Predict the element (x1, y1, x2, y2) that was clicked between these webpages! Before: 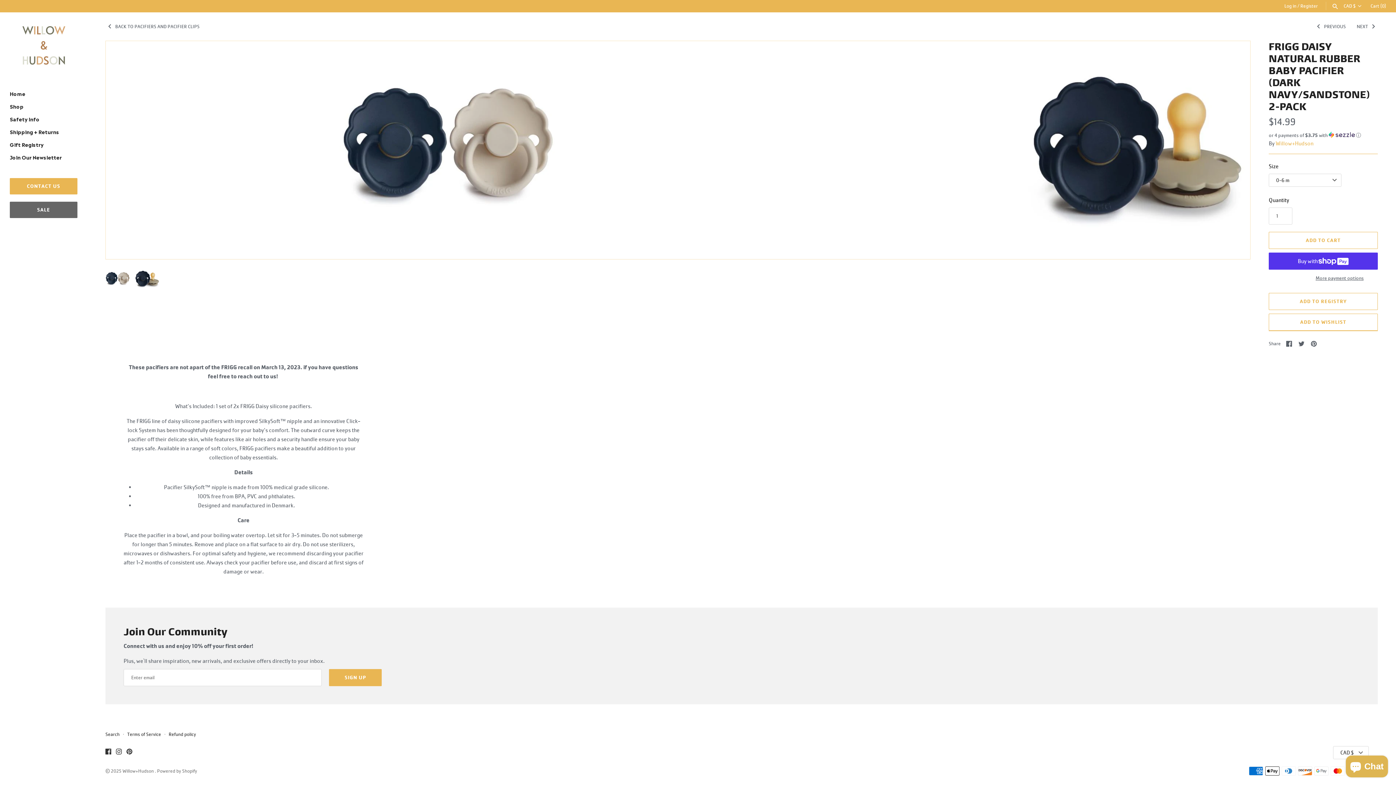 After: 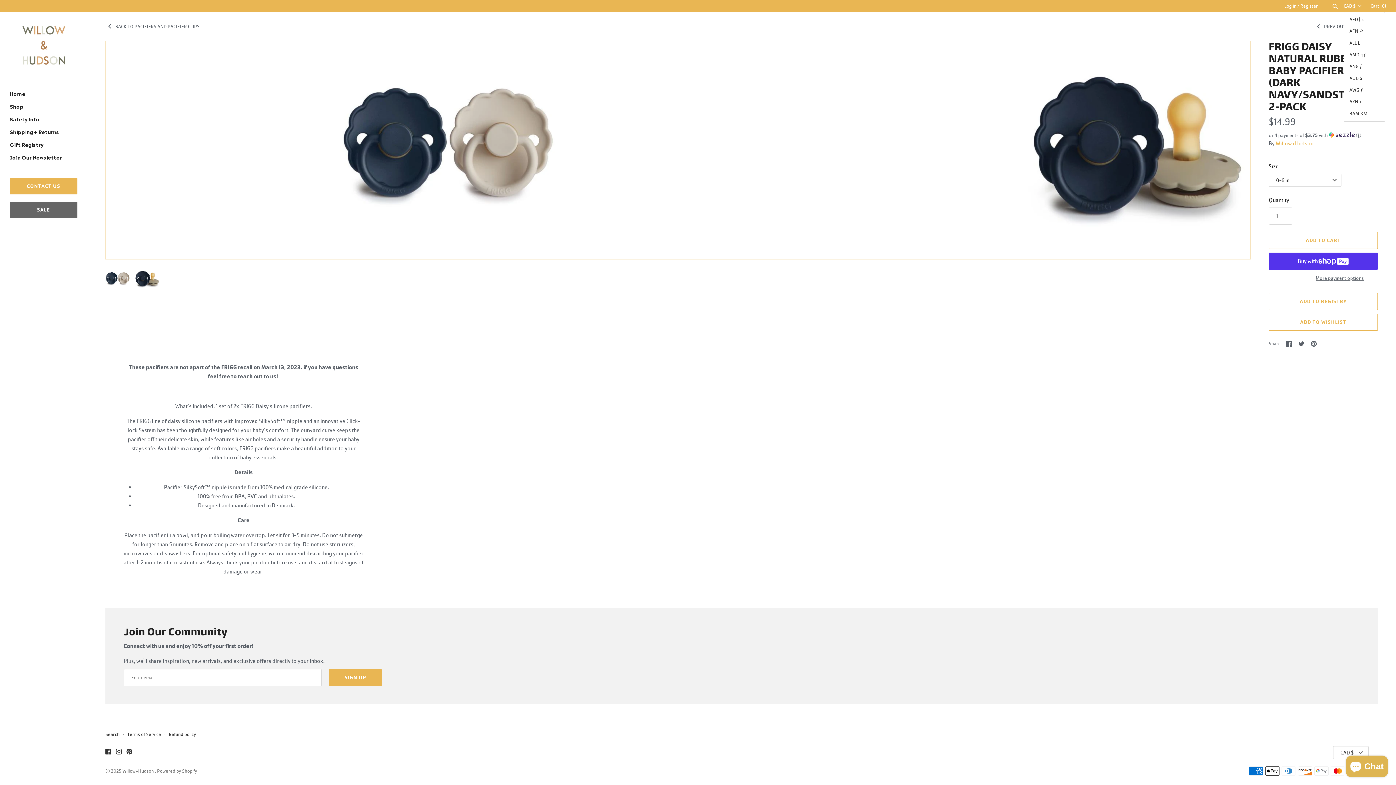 Action: bbox: (1344, 3, 1364, 9) label: CAD $